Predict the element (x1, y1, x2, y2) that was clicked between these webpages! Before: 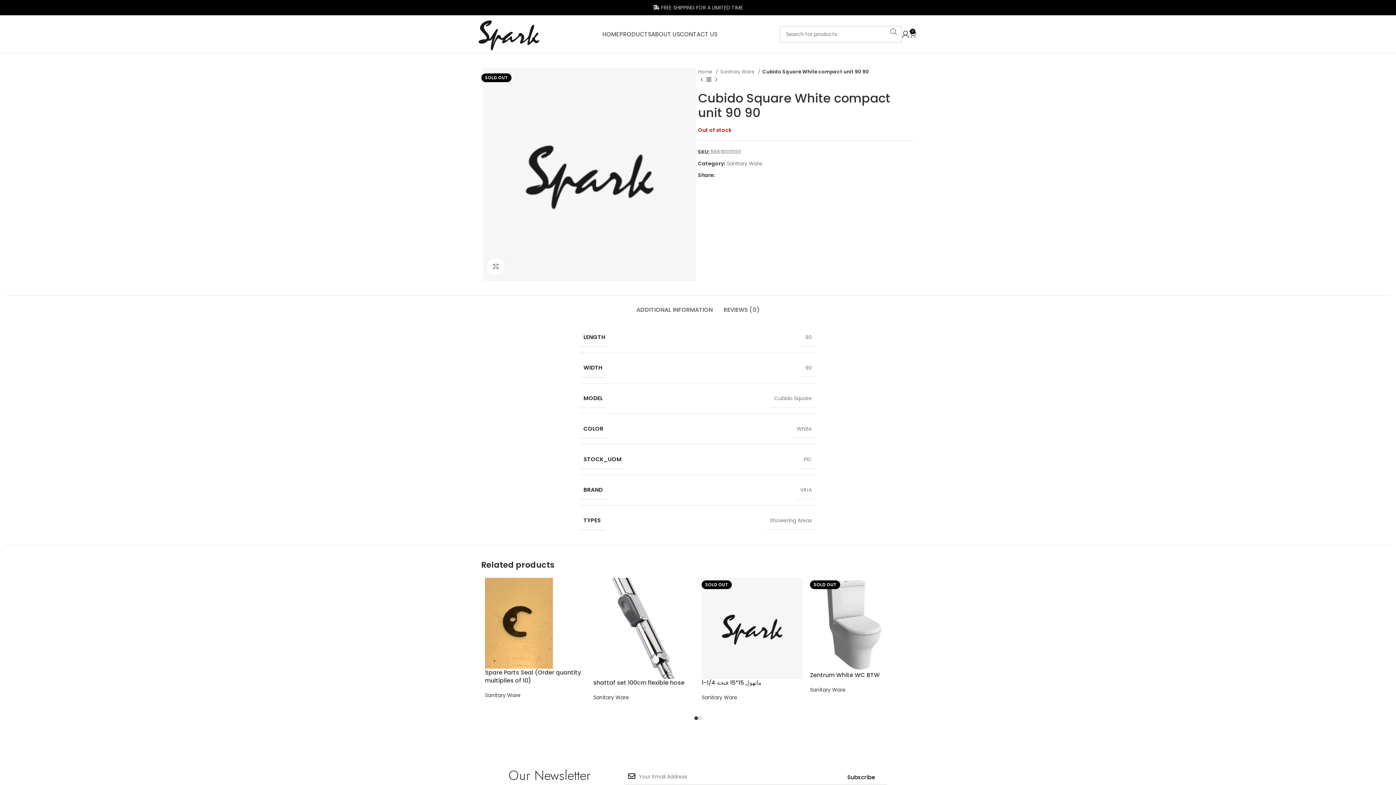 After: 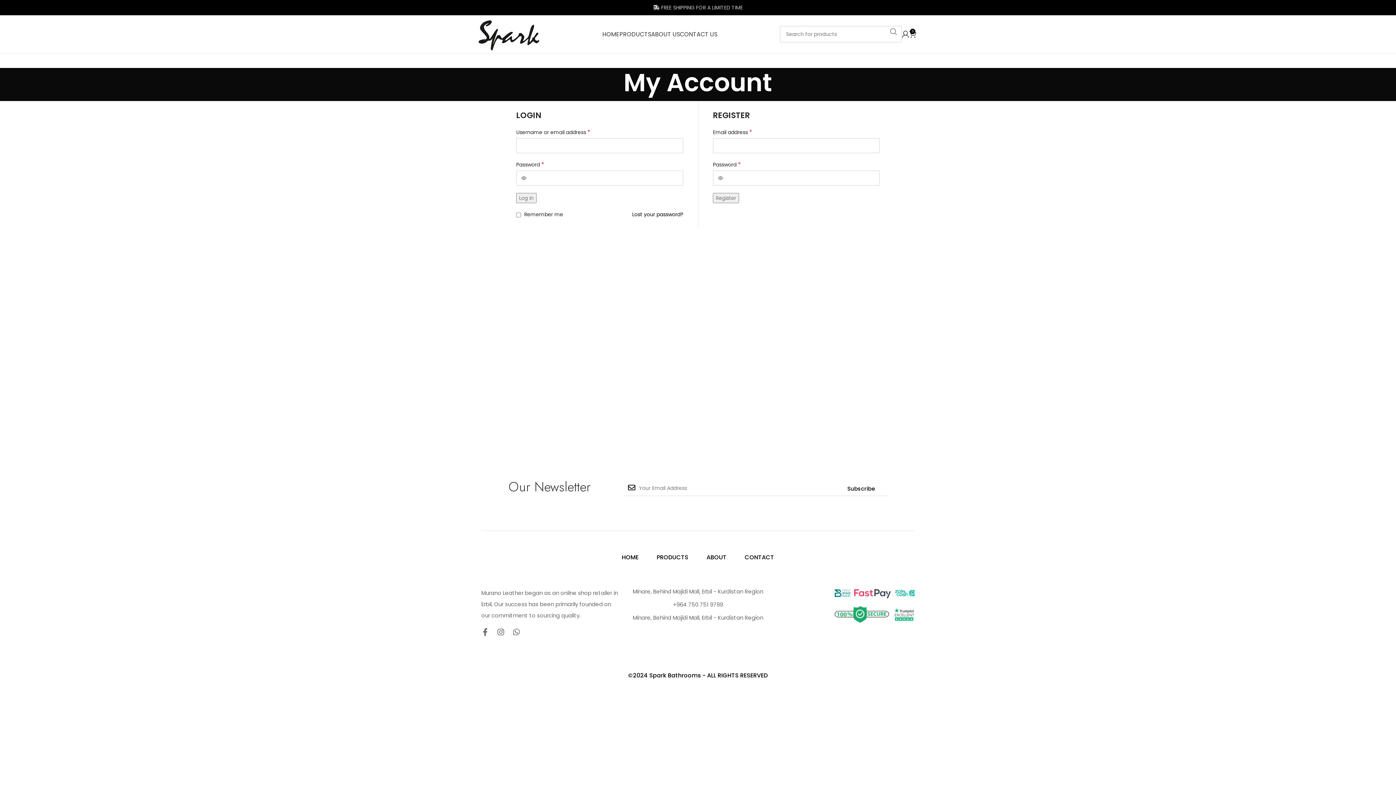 Action: bbox: (902, 26, 909, 41)